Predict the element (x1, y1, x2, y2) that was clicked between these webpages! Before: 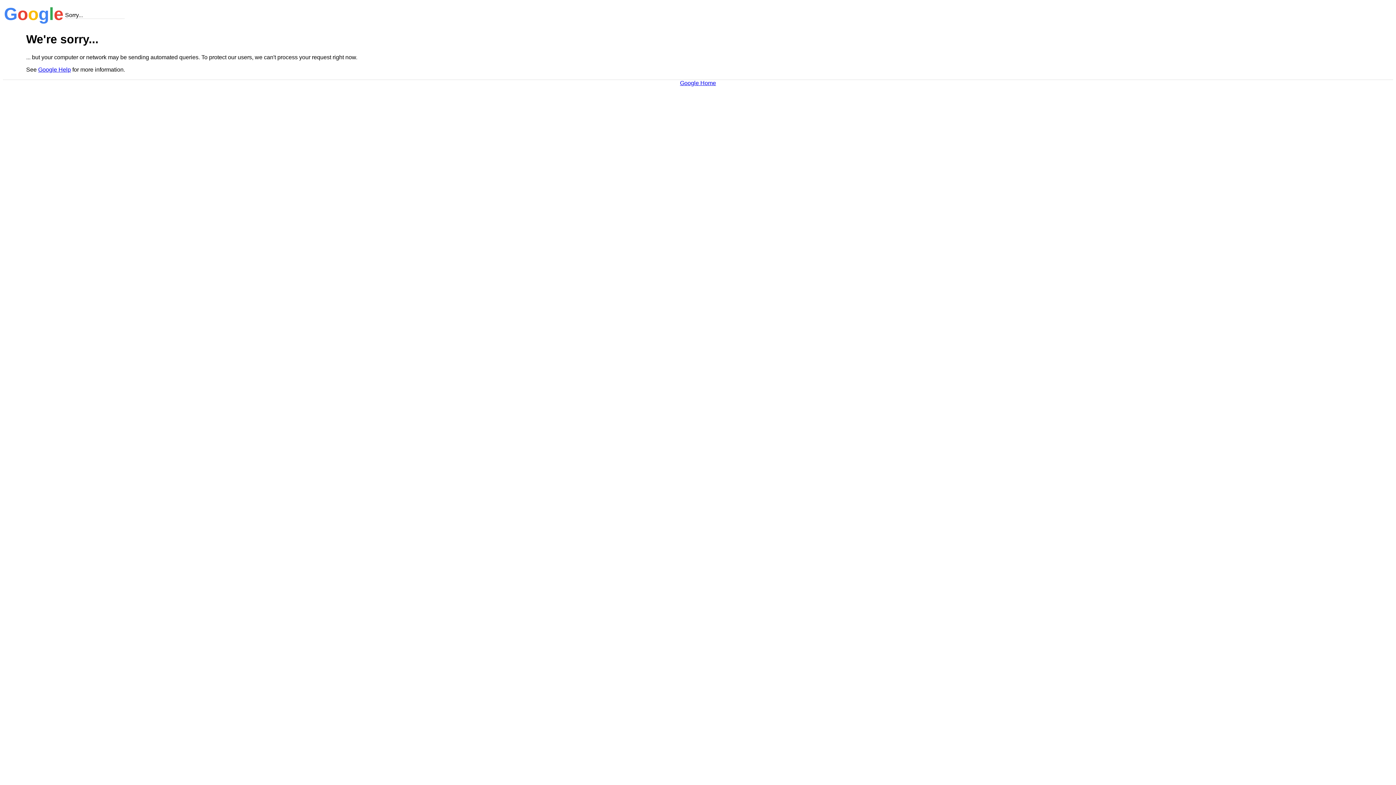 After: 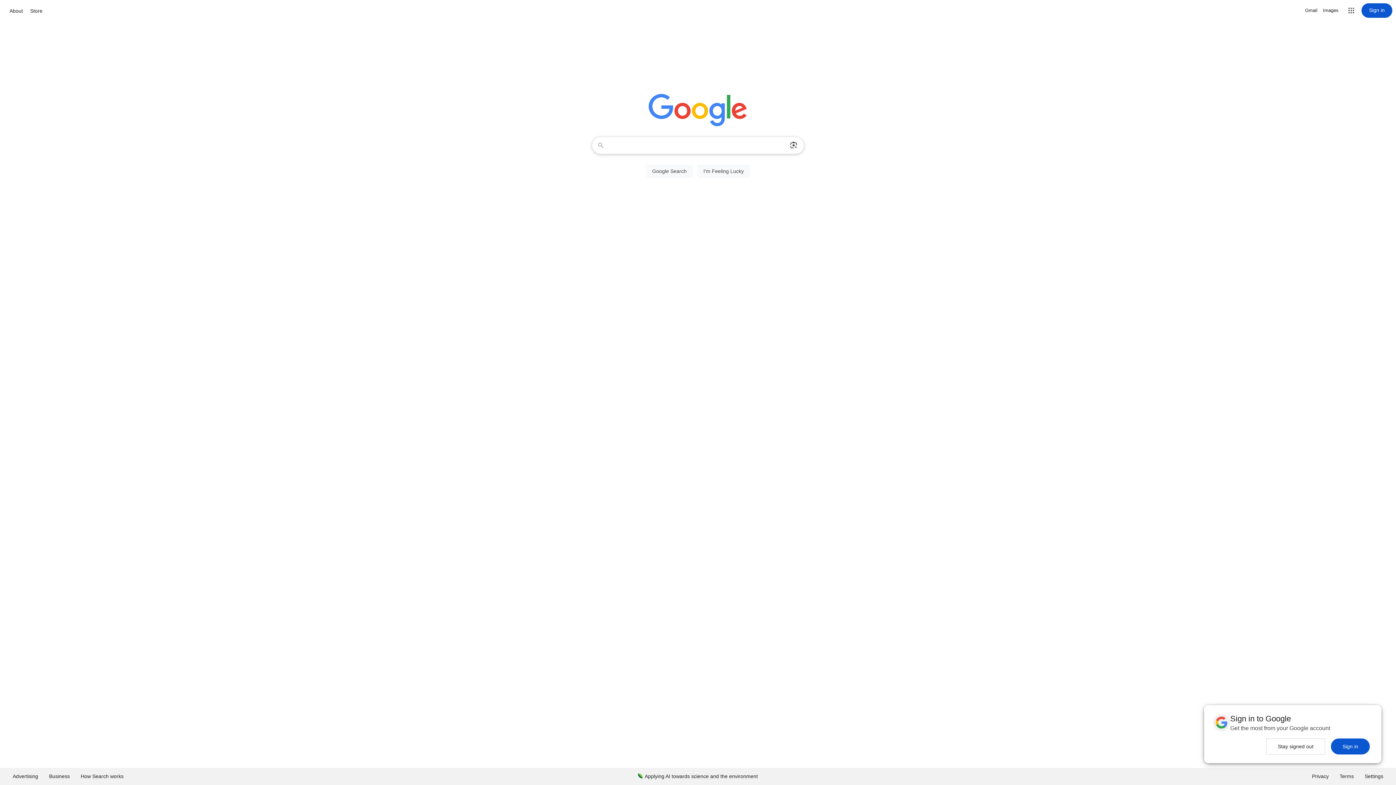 Action: label: Google Home bbox: (680, 79, 716, 86)